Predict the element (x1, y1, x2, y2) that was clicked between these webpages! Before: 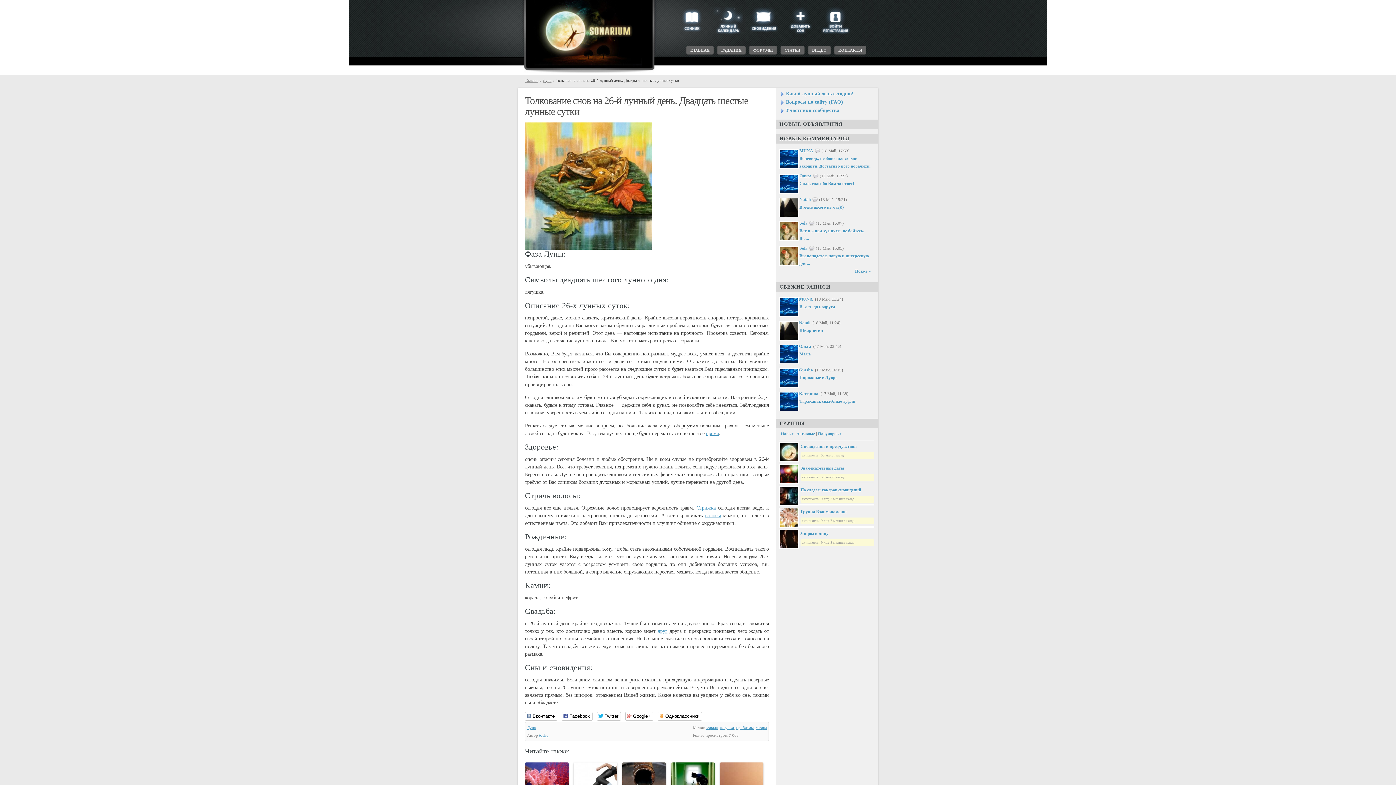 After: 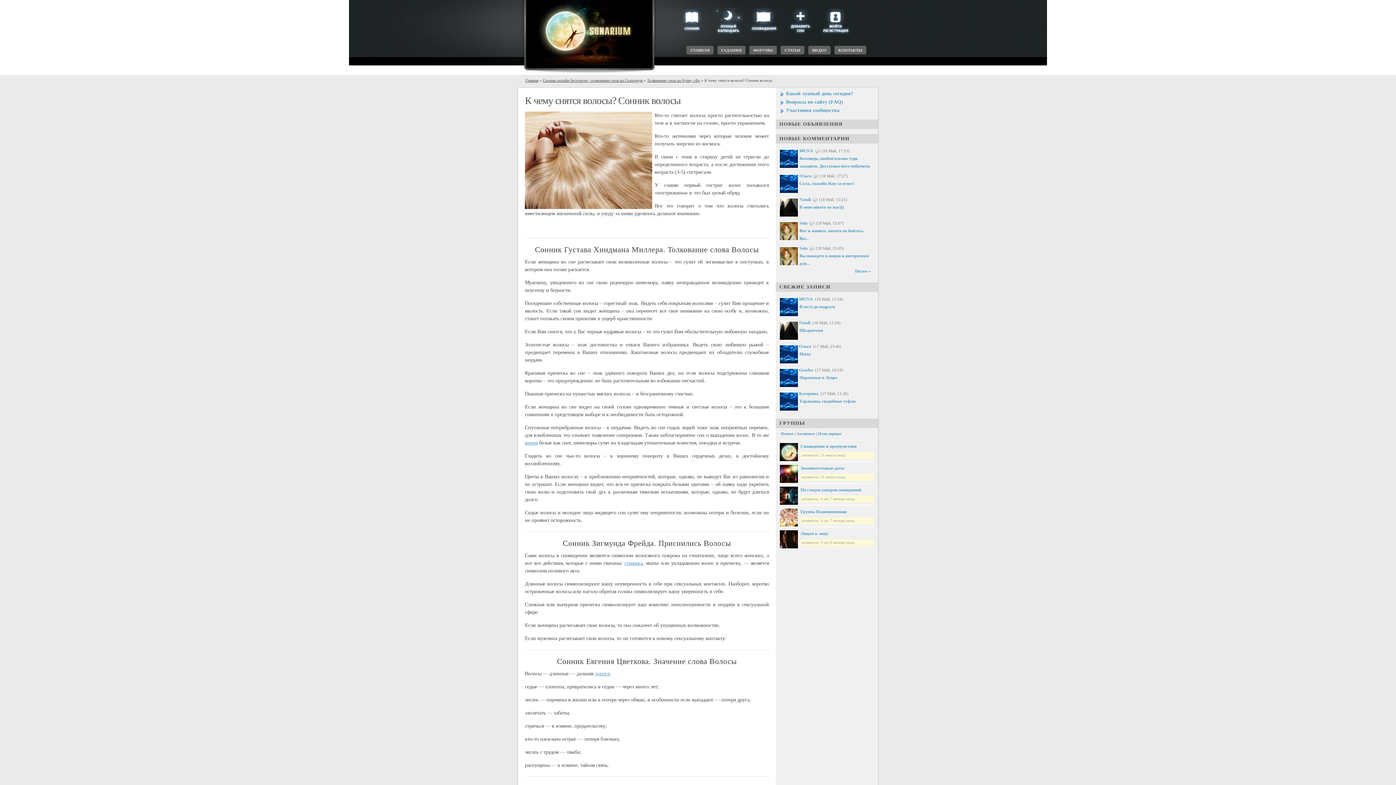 Action: bbox: (705, 512, 720, 518) label: волосы